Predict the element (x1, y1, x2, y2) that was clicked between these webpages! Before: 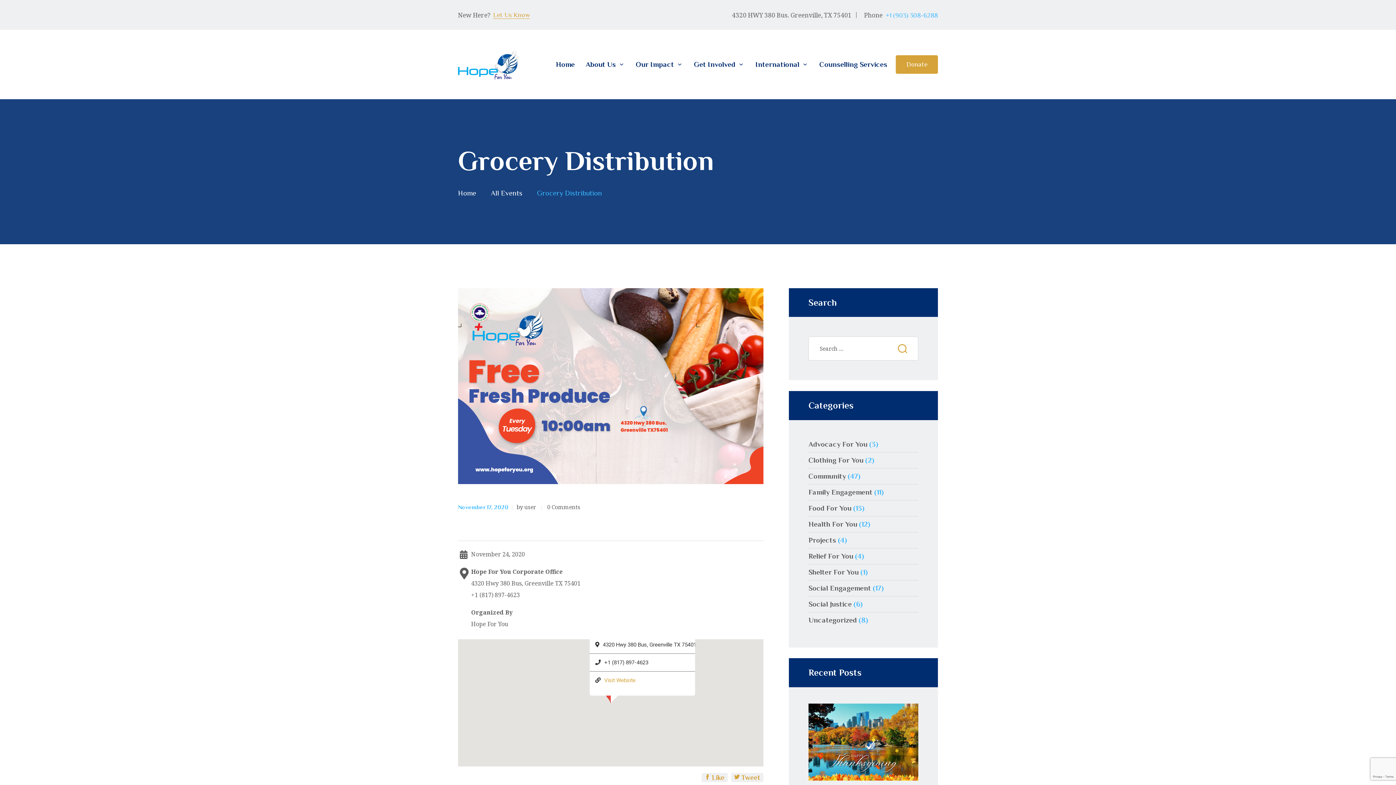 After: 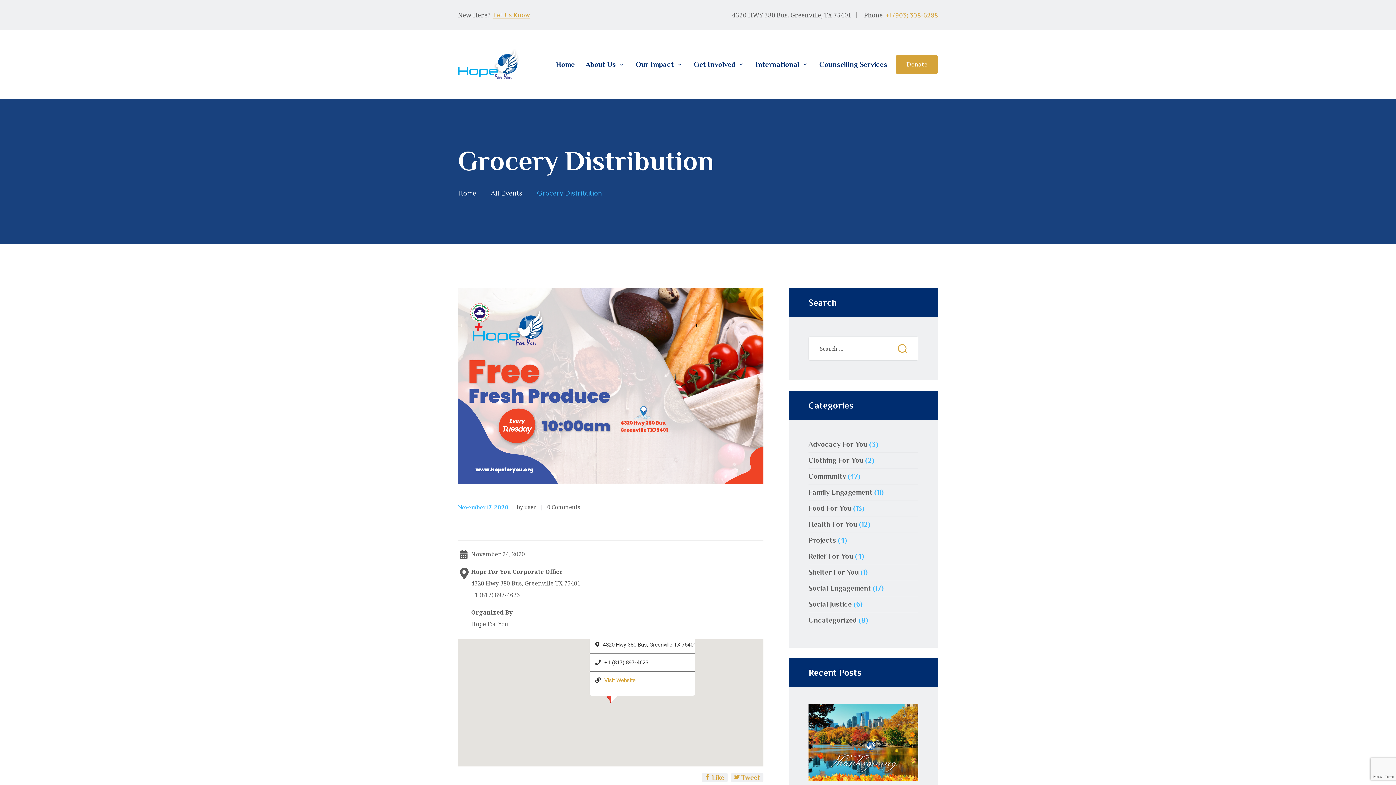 Action: label: Phone+1 (903) 308-6288 bbox: (864, 10, 938, 18)